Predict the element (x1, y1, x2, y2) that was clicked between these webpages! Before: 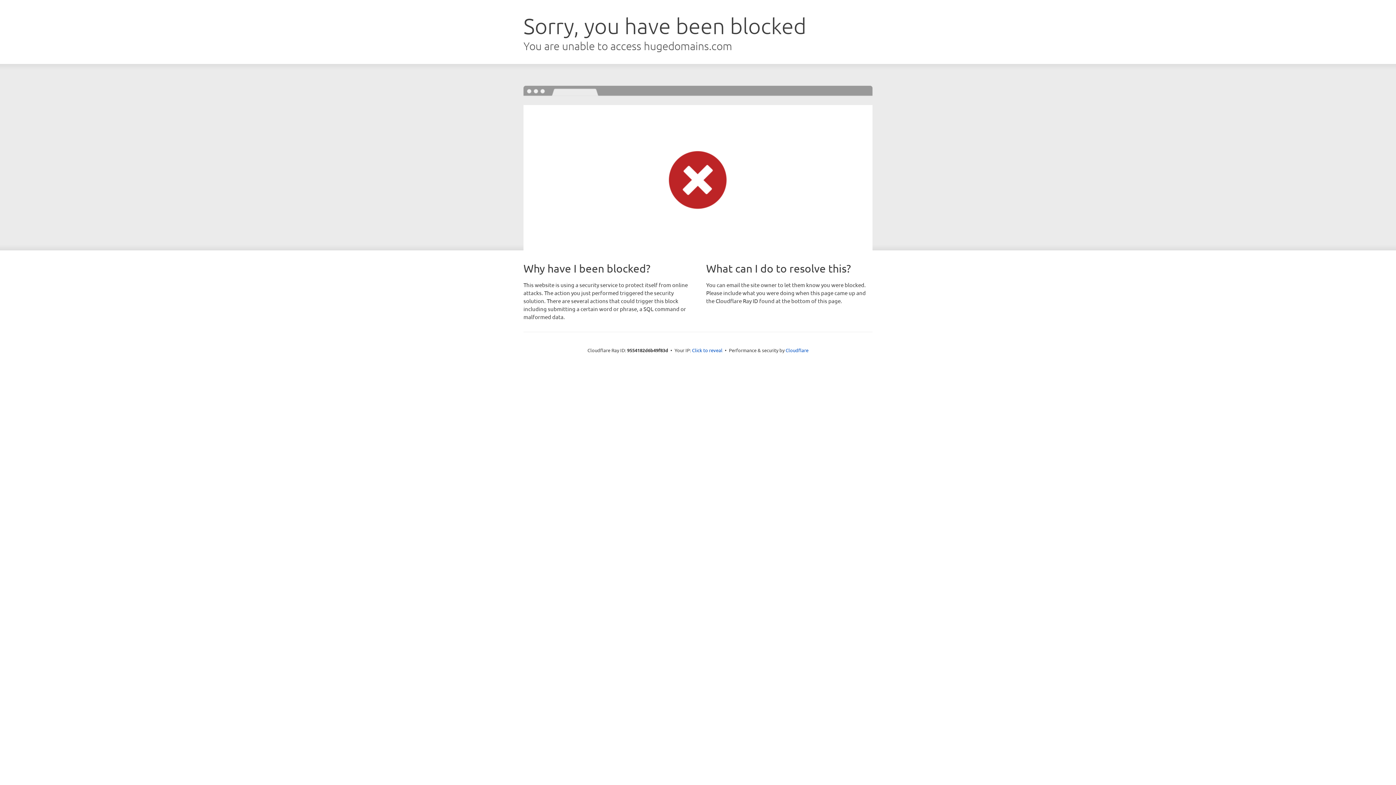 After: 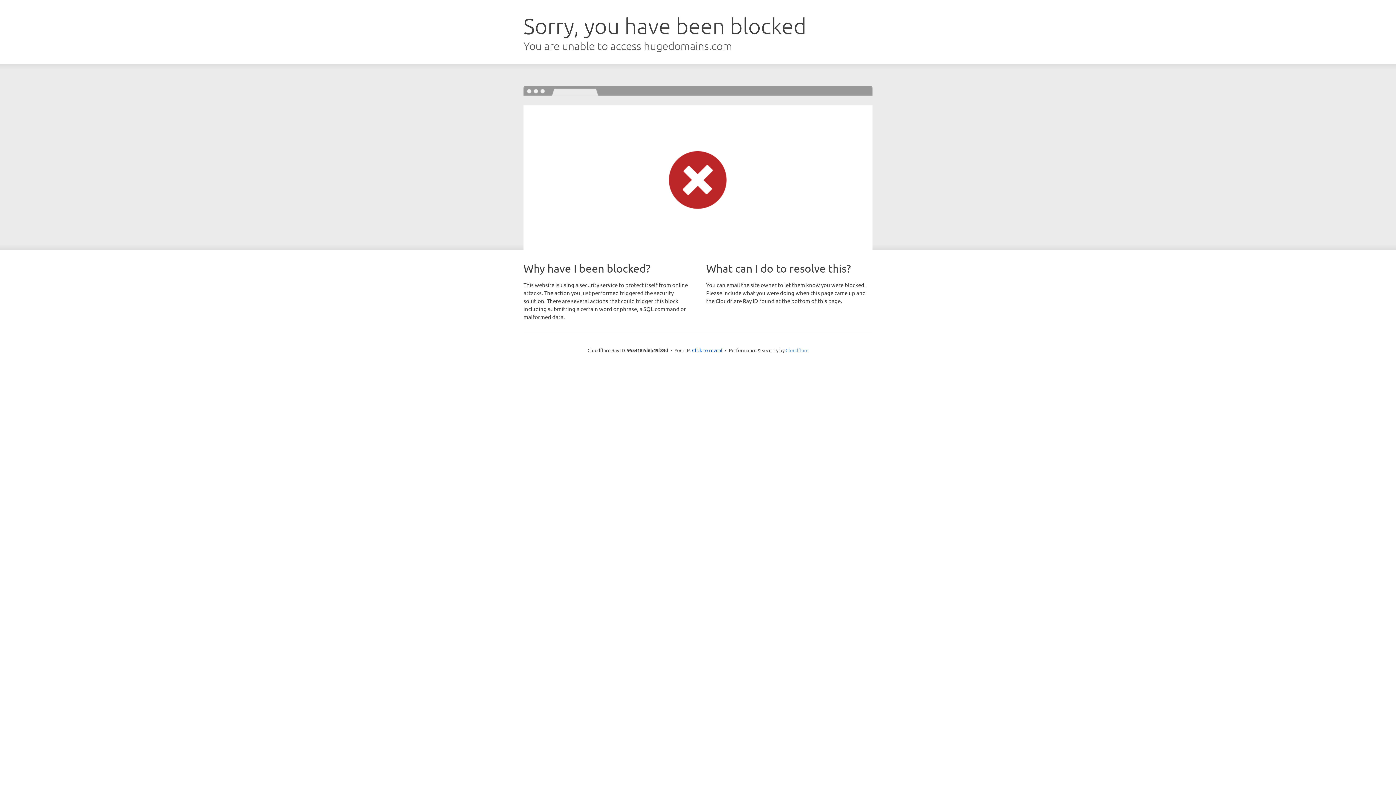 Action: label: Cloudflare bbox: (785, 347, 808, 353)